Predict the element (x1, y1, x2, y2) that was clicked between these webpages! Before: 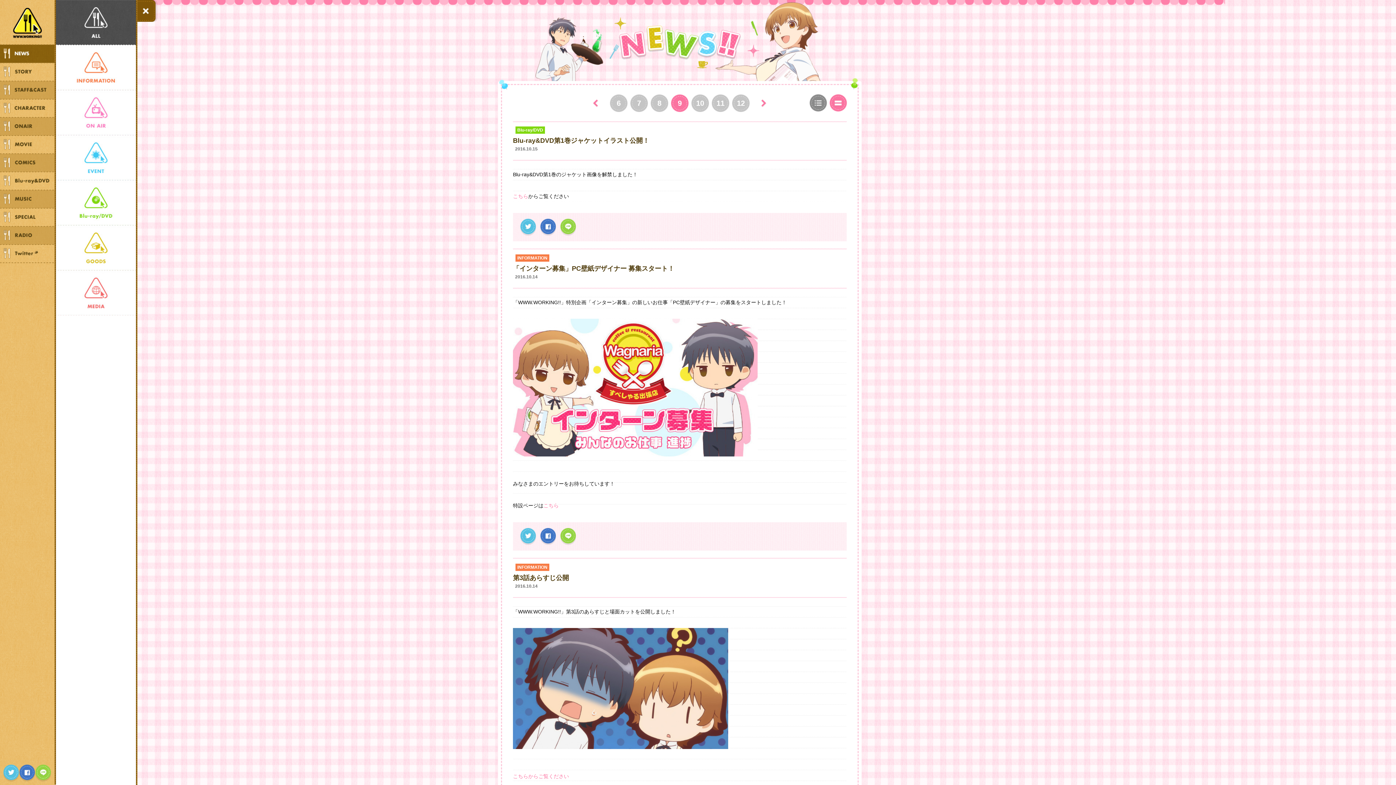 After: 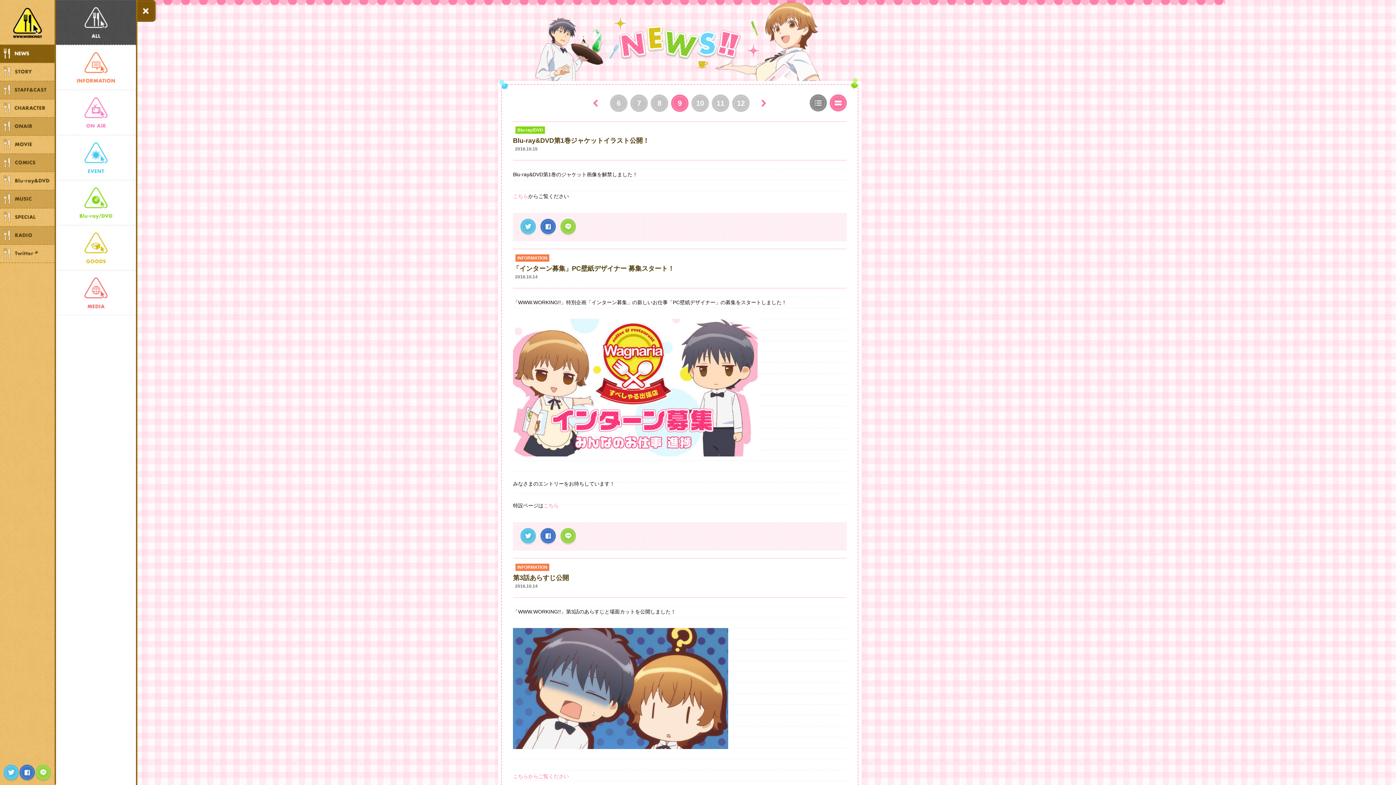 Action: bbox: (19, 764, 35, 782)